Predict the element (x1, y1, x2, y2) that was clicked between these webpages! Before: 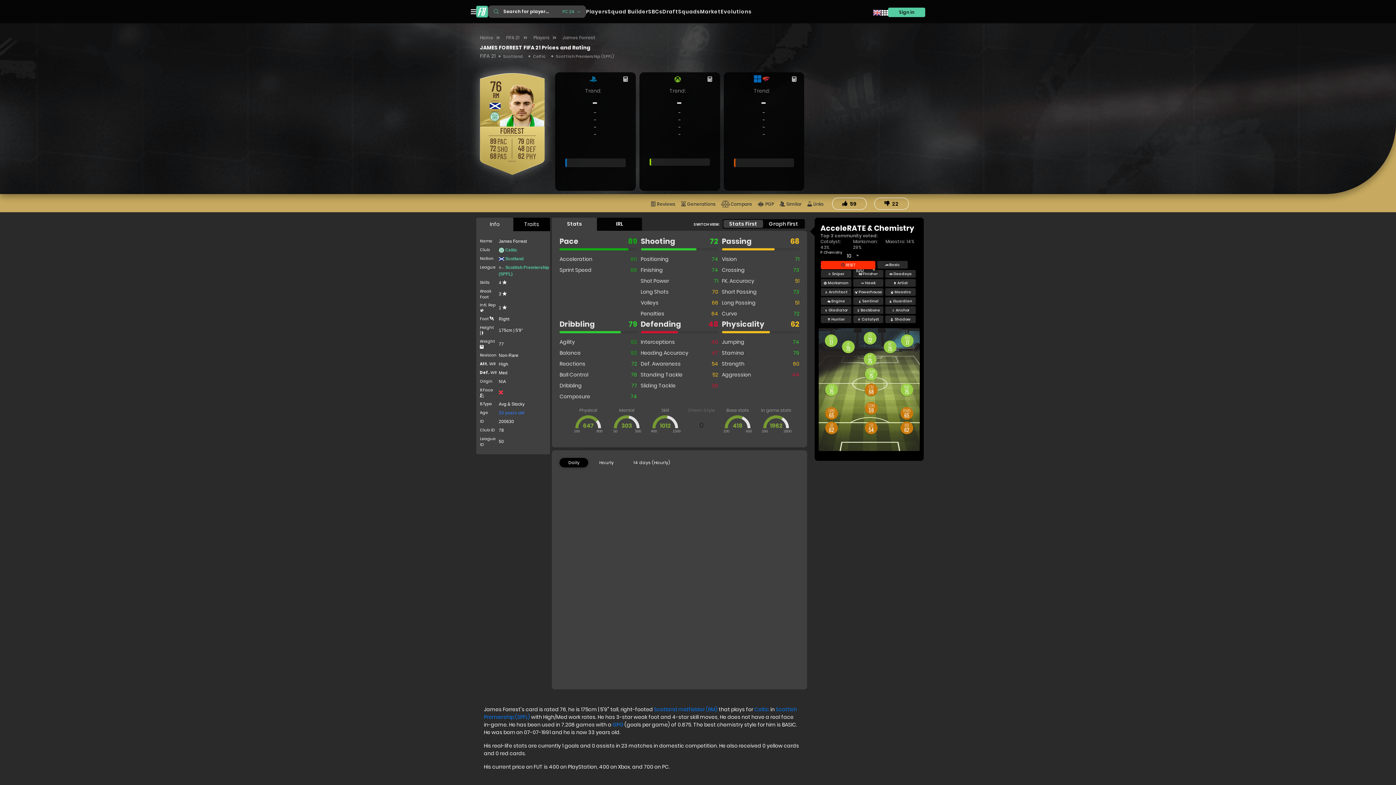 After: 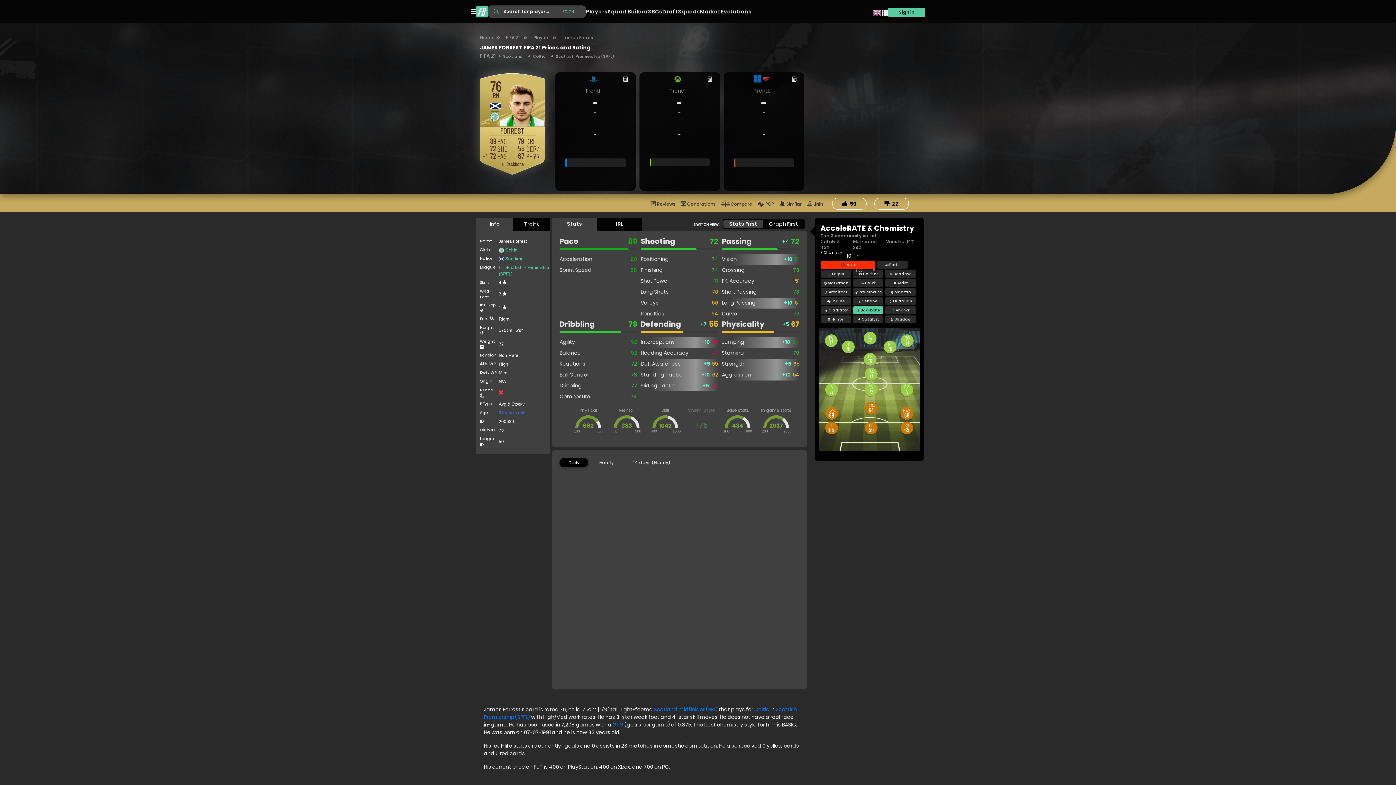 Action: bbox: (856, 306, 880, 314) label:  Backbone